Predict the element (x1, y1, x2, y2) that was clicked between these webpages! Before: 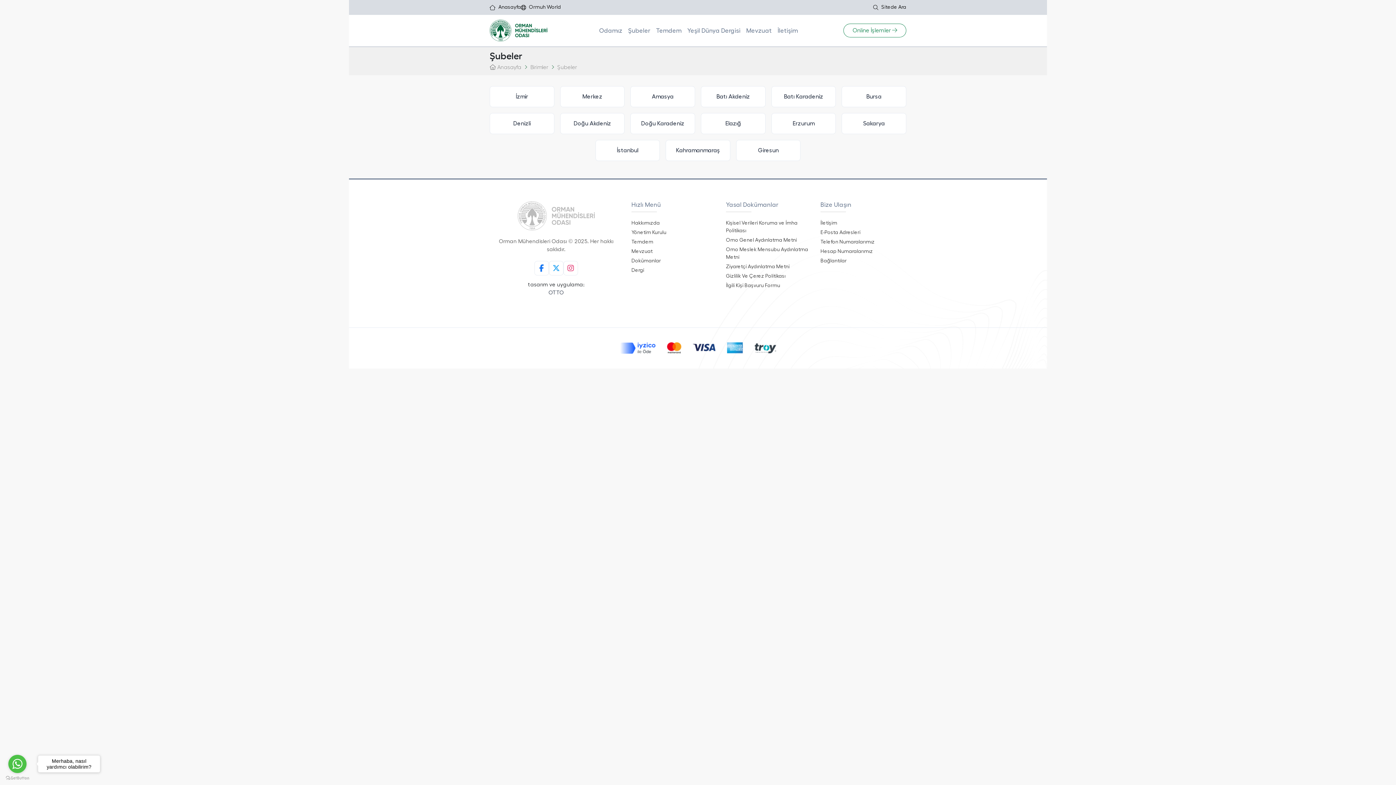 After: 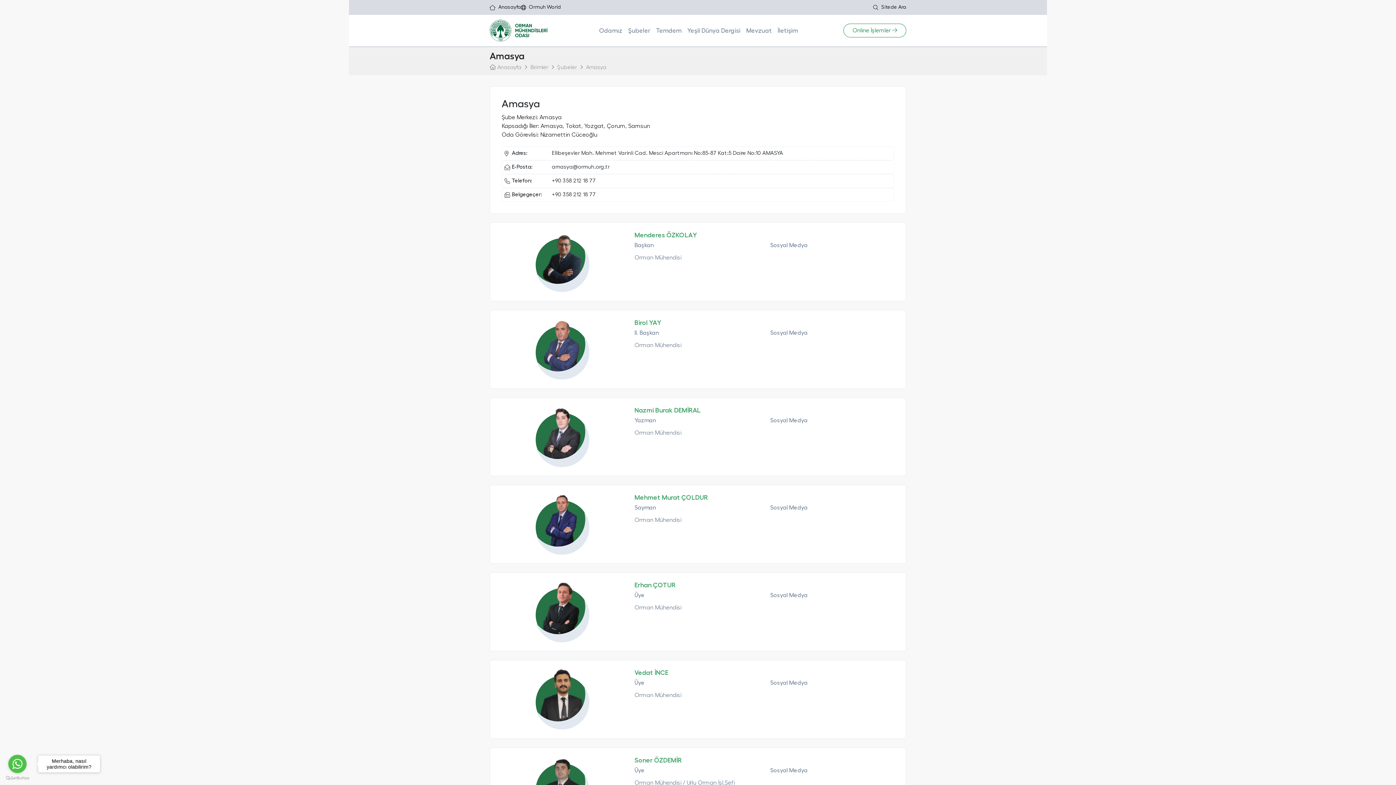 Action: bbox: (630, 86, 695, 107) label: Amasya